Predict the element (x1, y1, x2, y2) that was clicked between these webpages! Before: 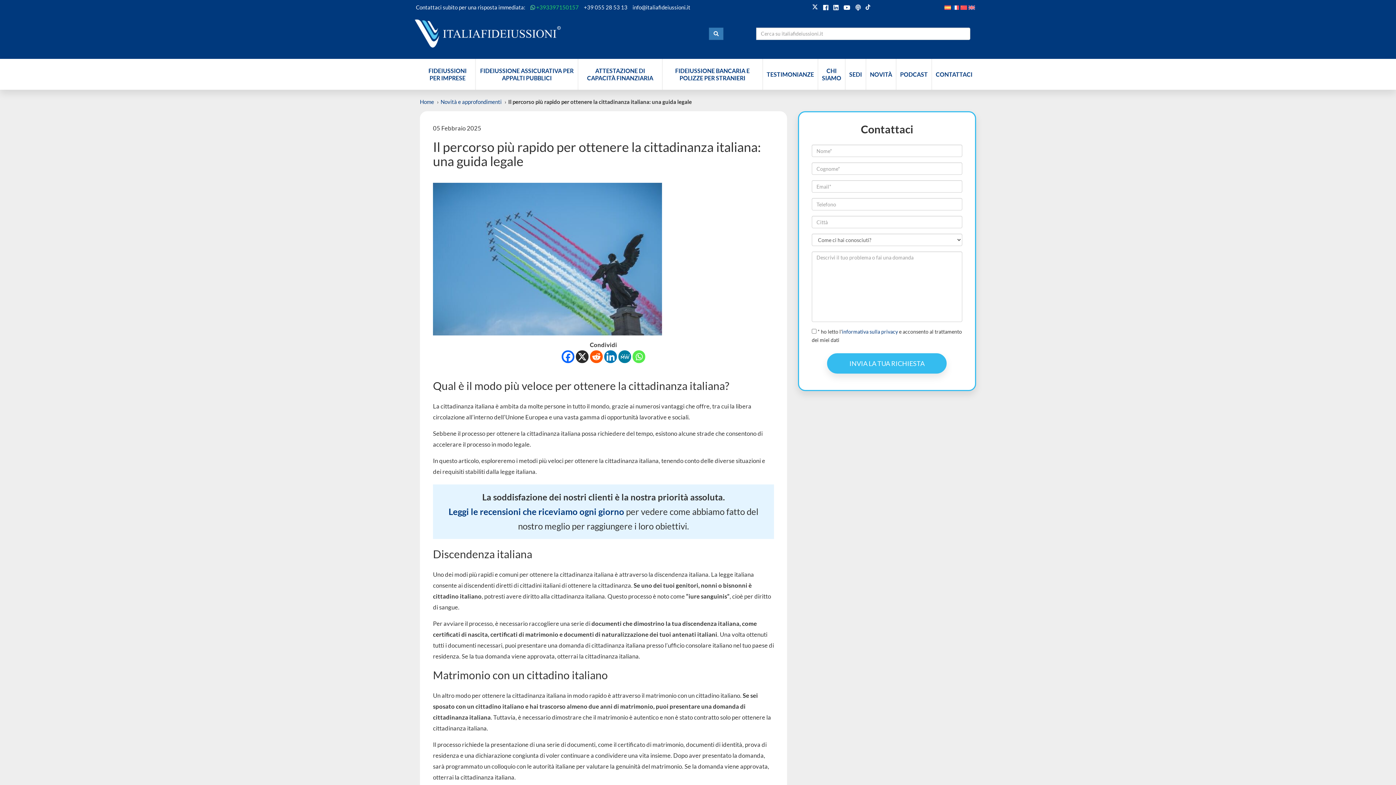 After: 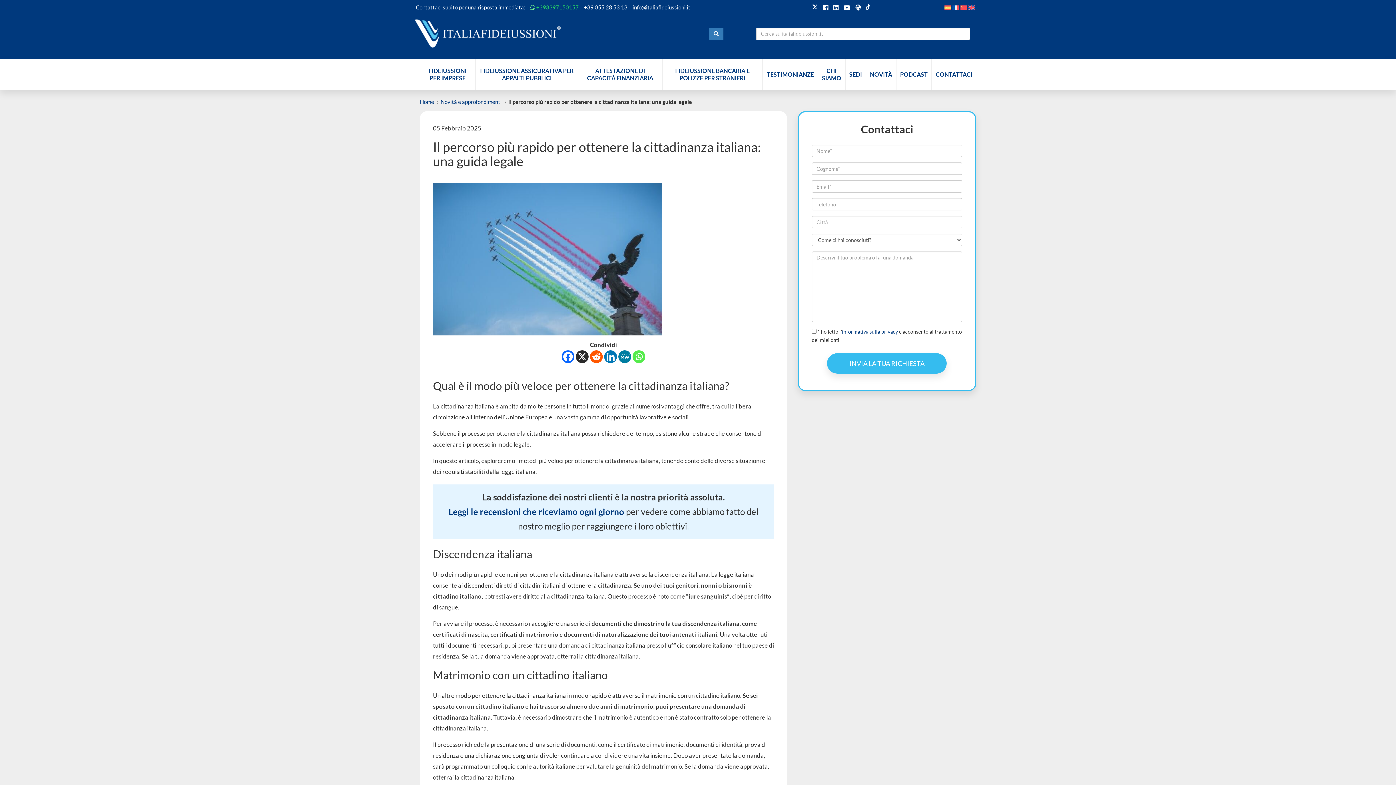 Action: bbox: (833, 4, 838, 11)